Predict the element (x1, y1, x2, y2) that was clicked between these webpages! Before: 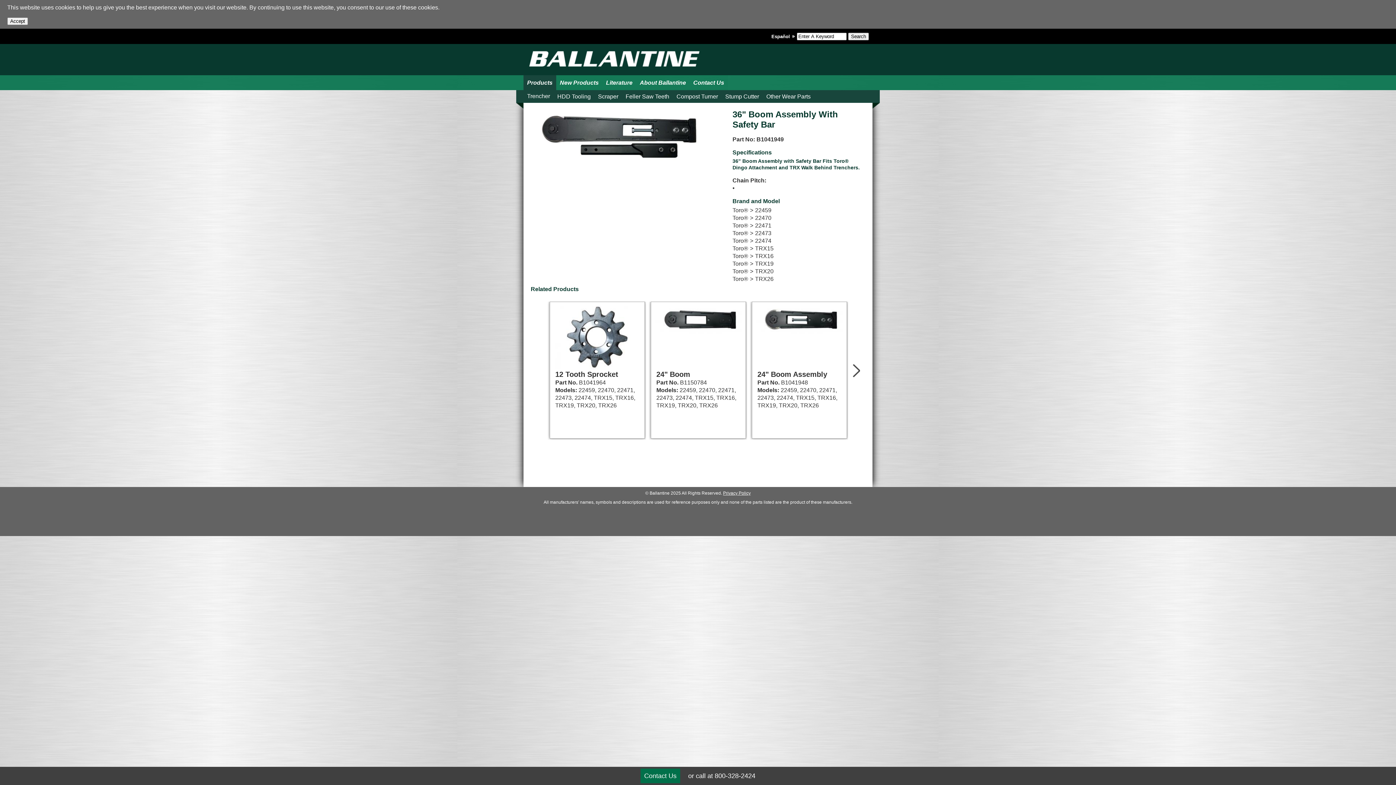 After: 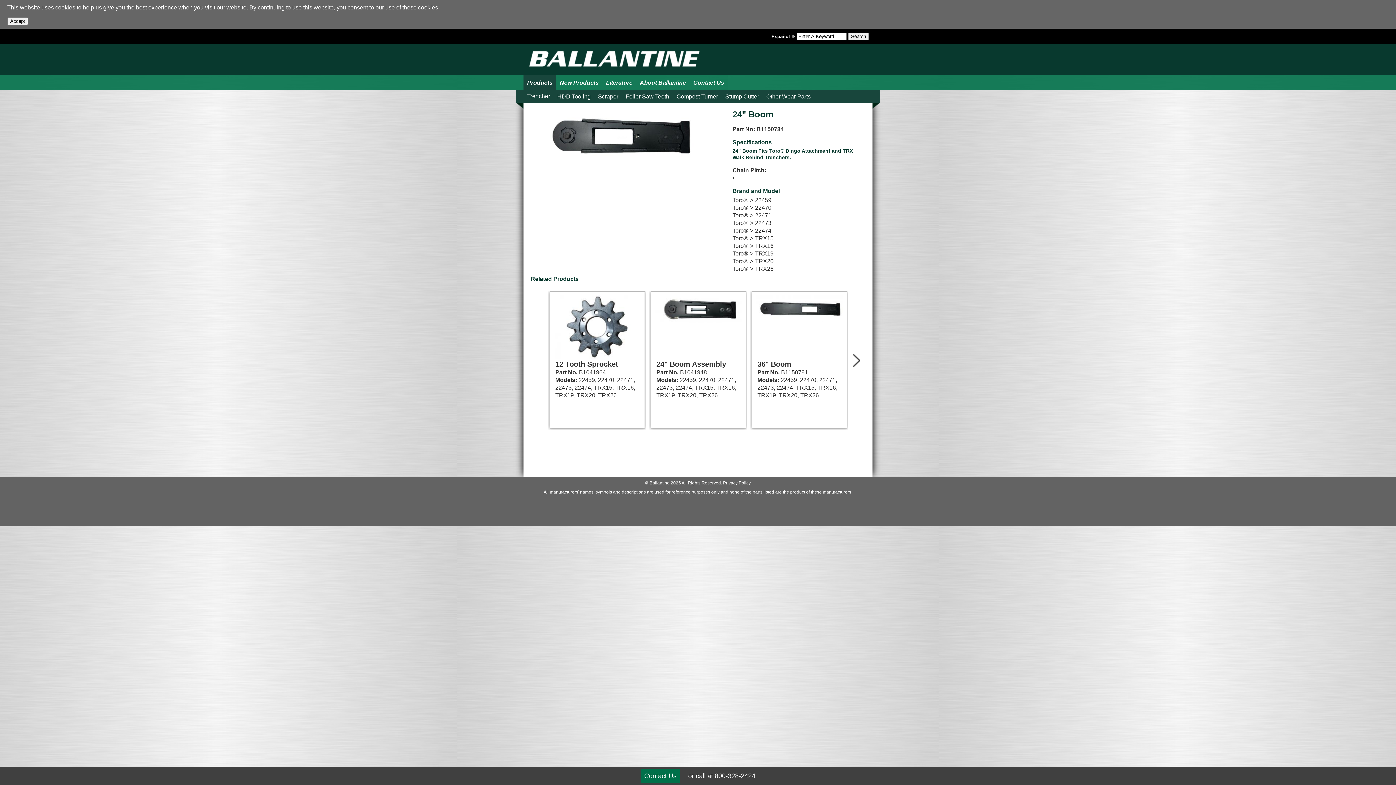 Action: bbox: (654, 328, 742, 334)